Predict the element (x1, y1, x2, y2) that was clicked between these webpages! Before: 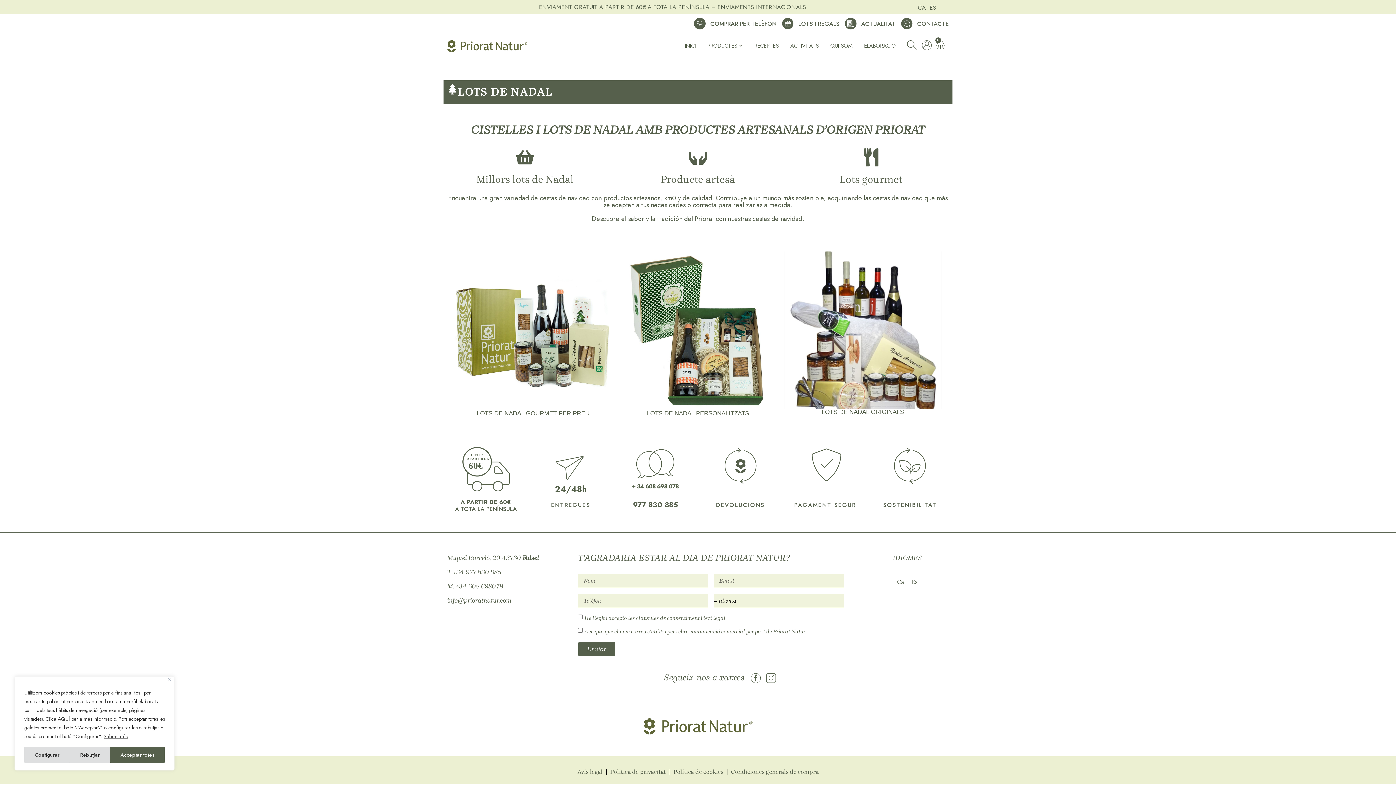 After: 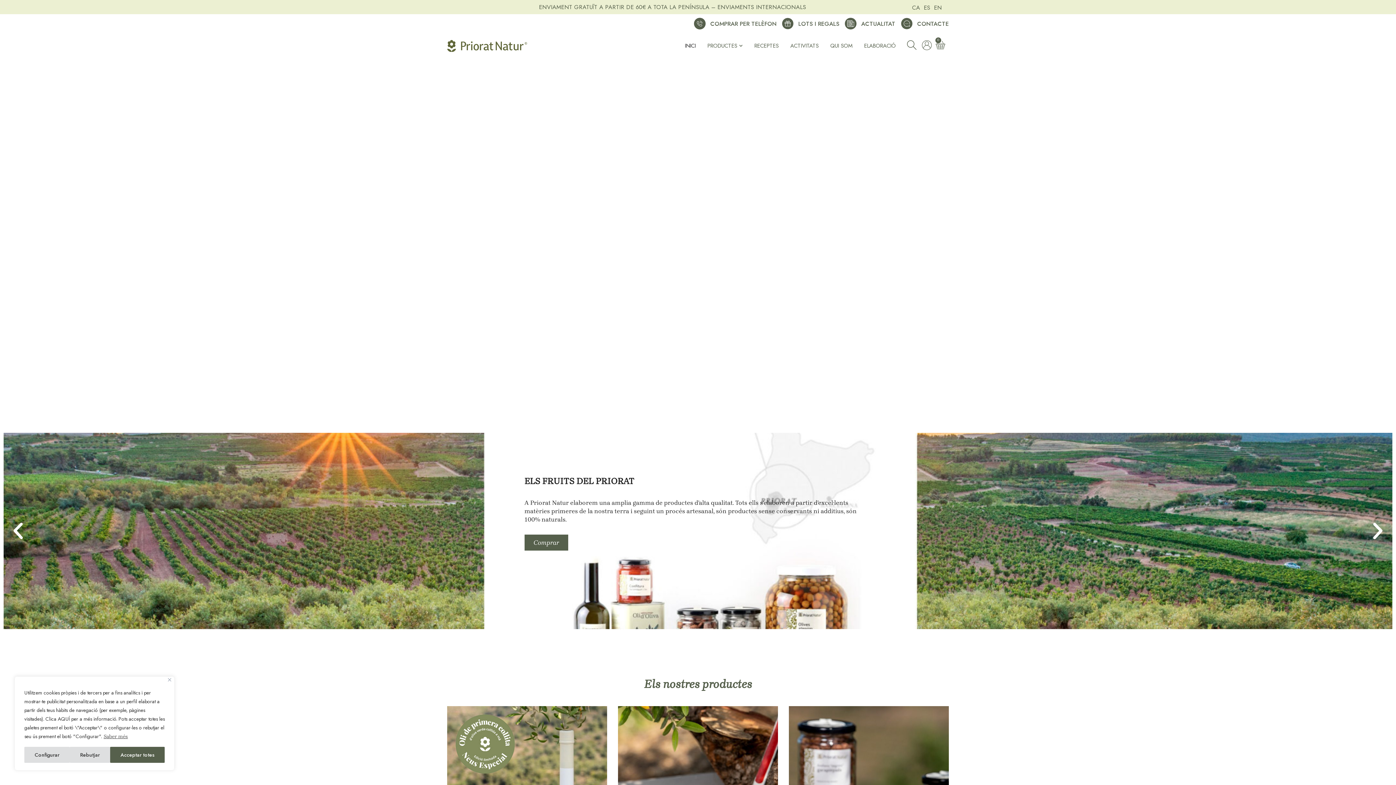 Action: bbox: (643, 718, 752, 734)